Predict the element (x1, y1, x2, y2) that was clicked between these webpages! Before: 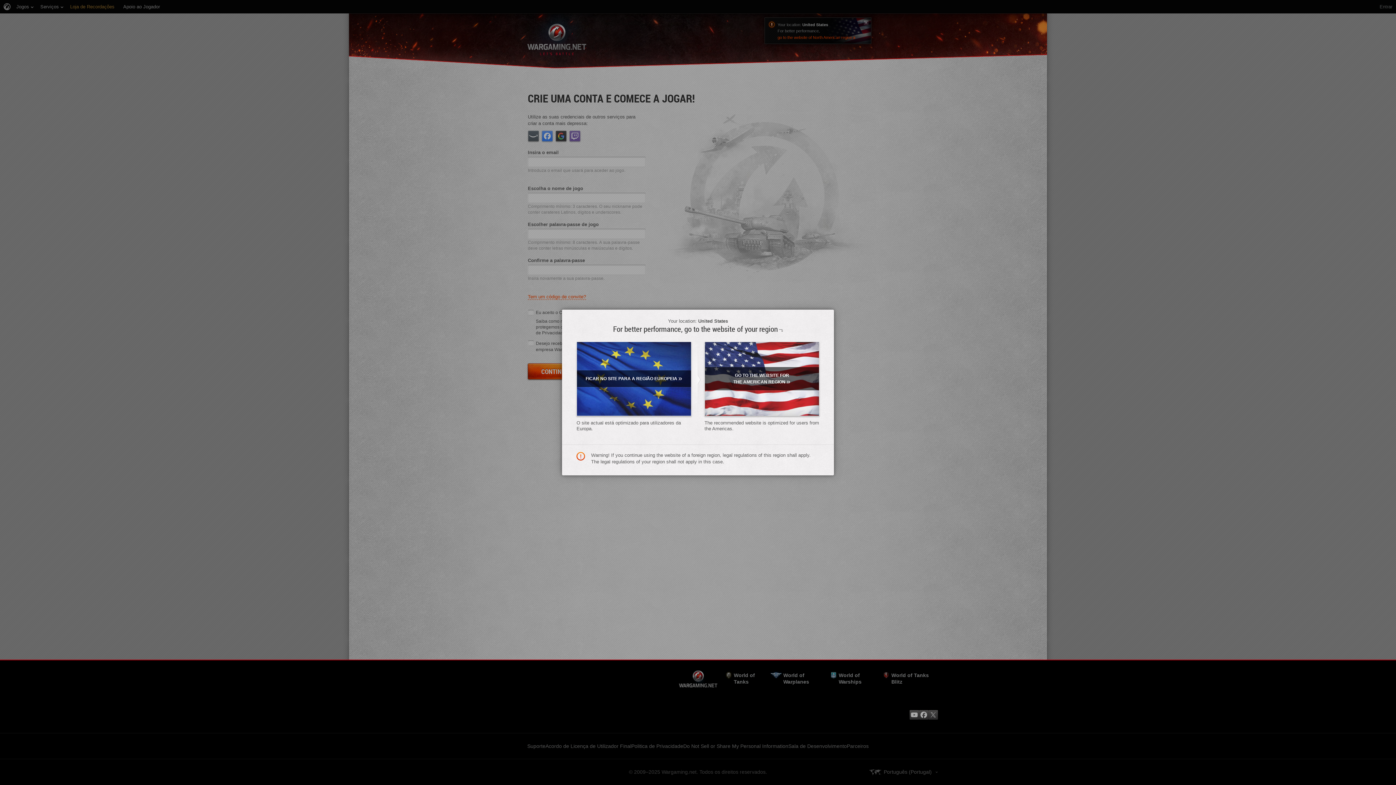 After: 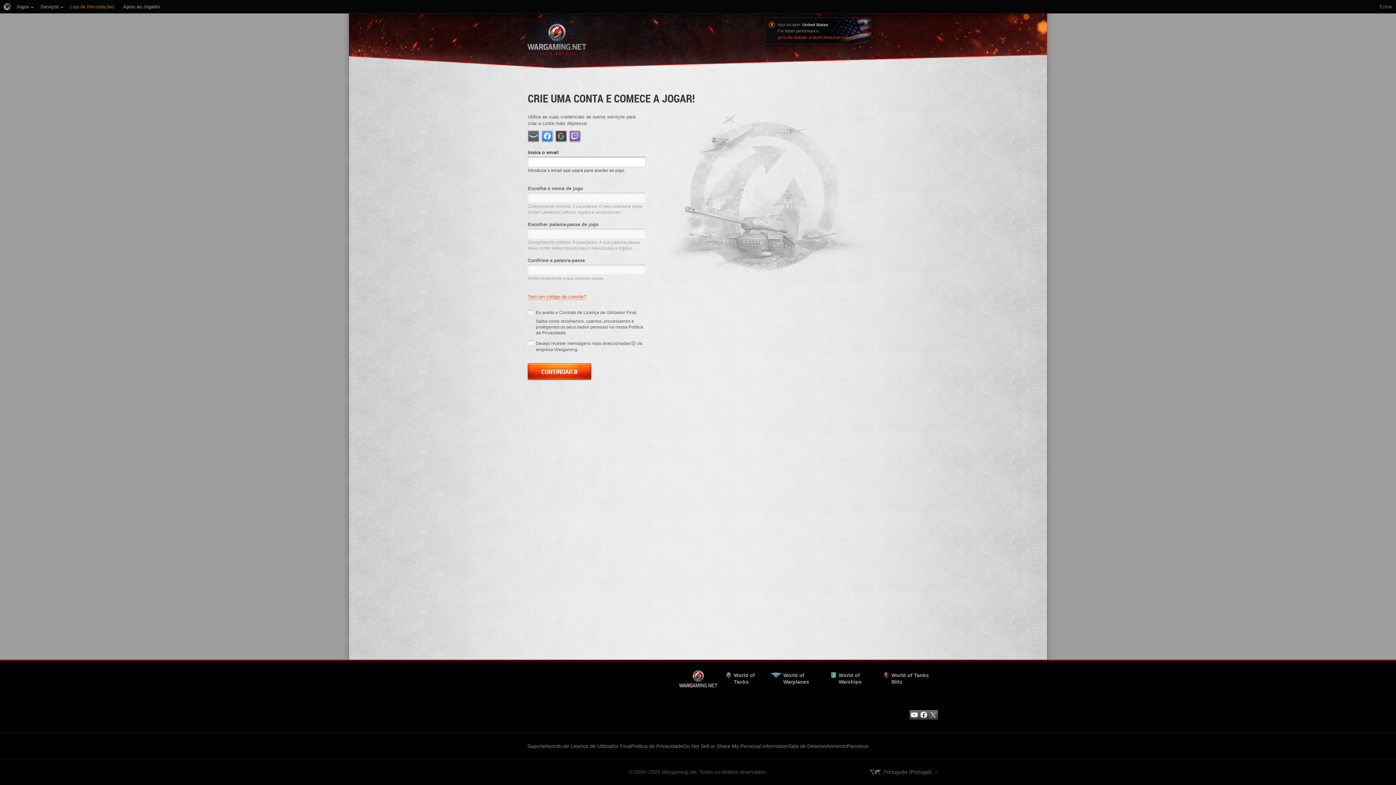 Action: label: FICAR NO SITE PARA A REGIÃO EUROPEIA» bbox: (576, 341, 691, 416)